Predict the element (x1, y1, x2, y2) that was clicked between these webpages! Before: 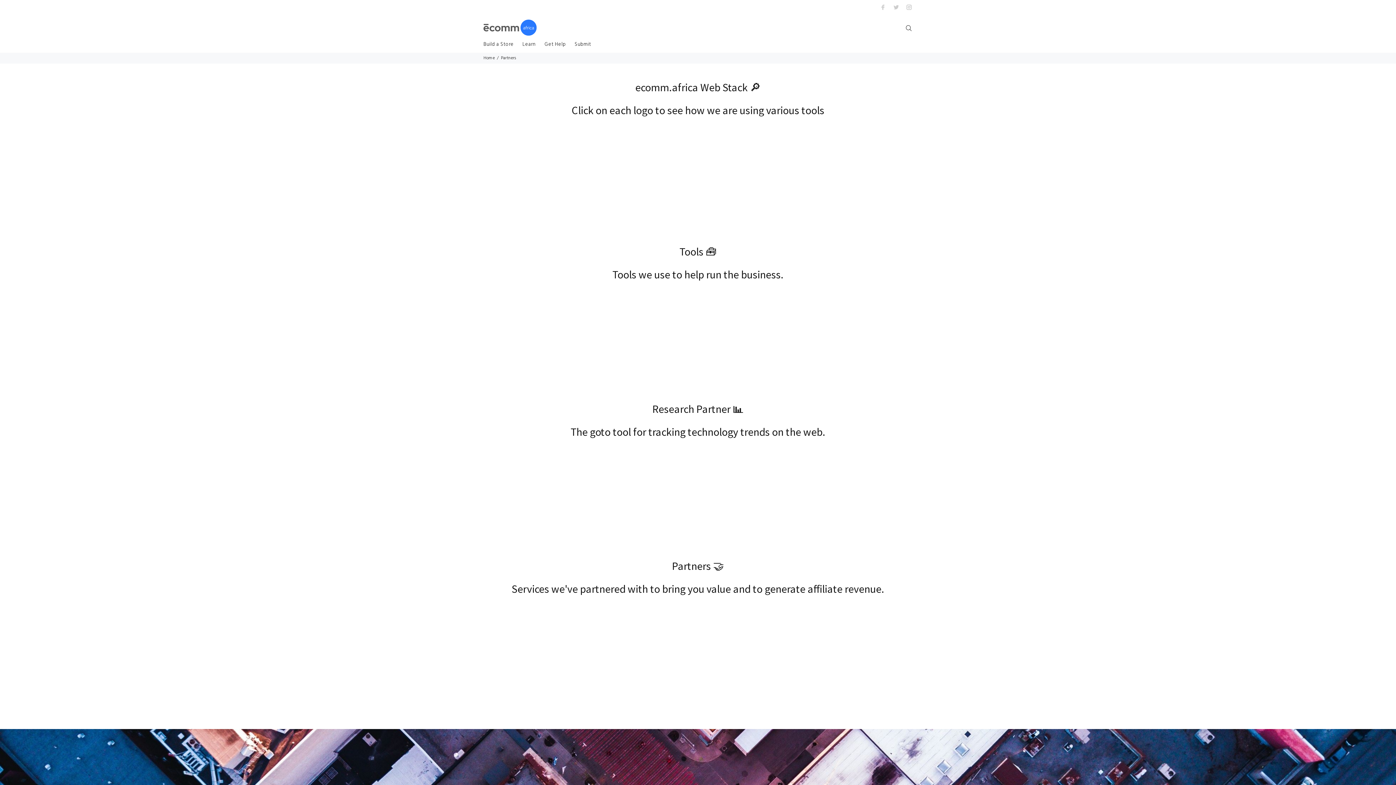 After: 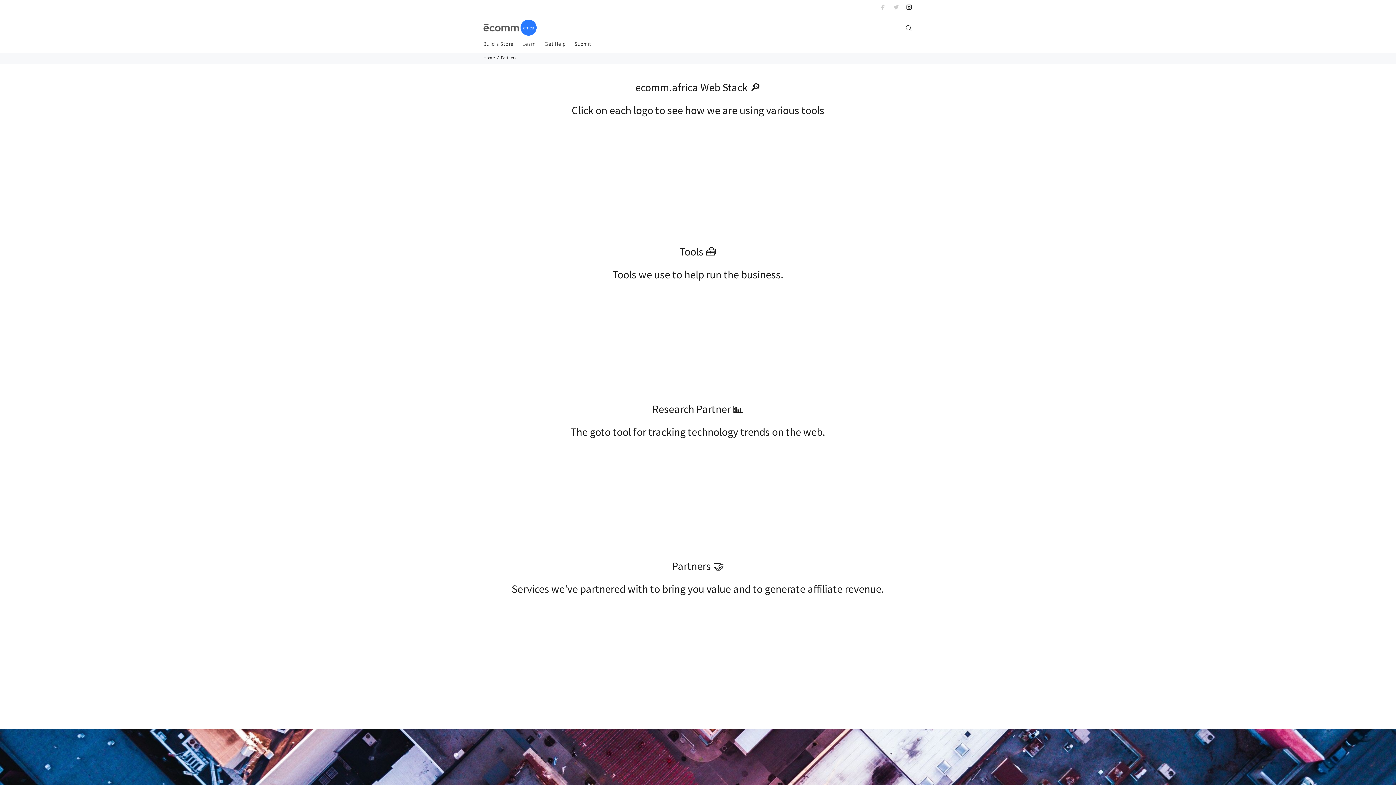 Action: bbox: (904, 2, 912, 12)